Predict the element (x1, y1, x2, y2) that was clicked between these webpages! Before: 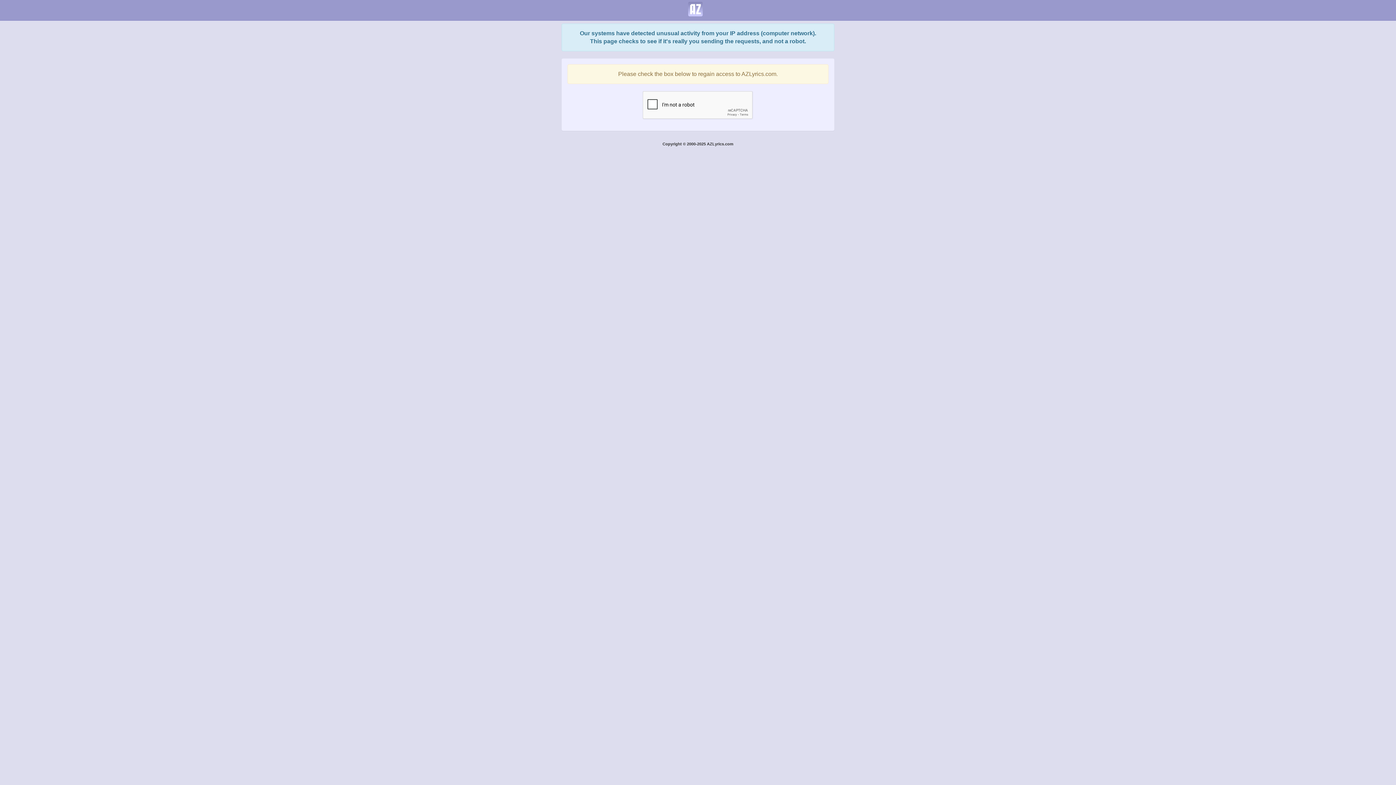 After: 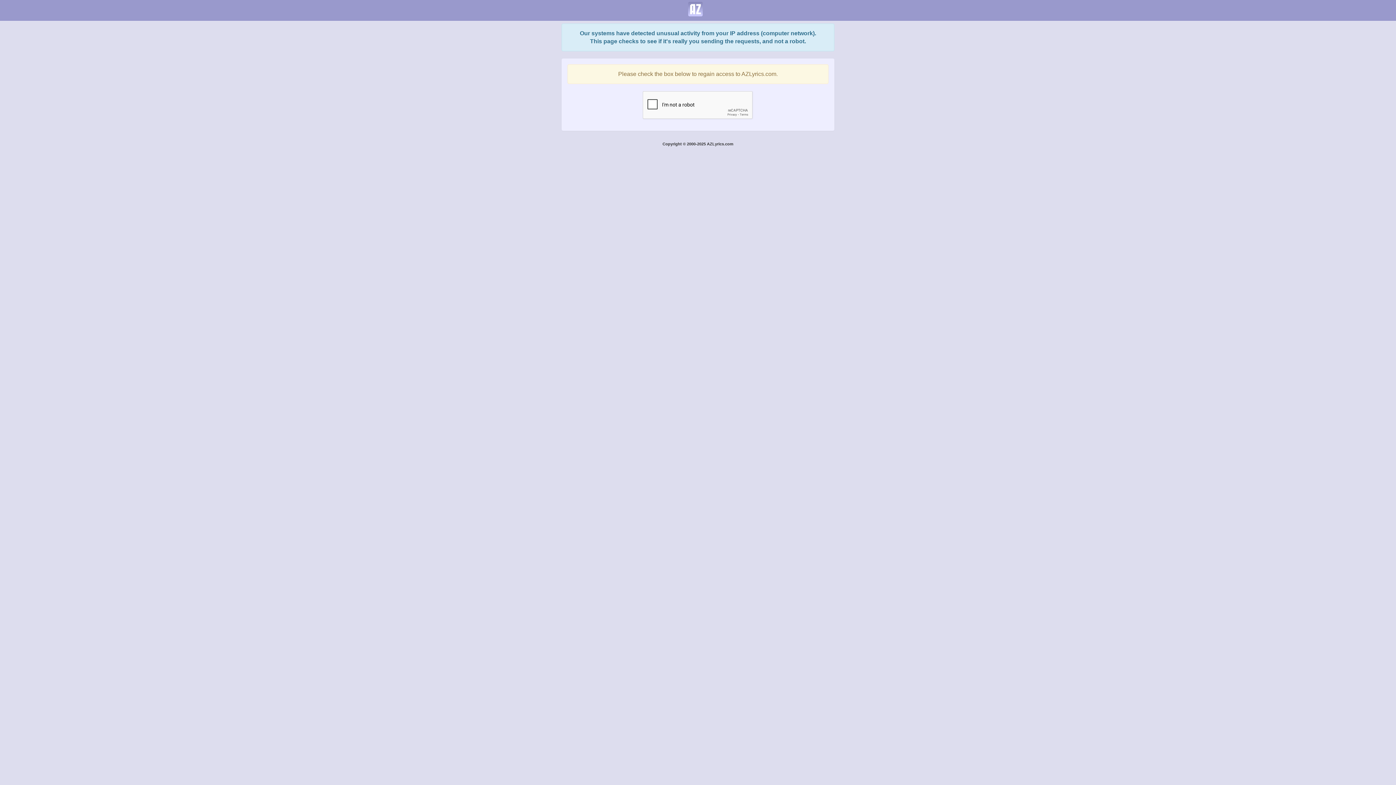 Action: bbox: (682, 0, 708, 18)